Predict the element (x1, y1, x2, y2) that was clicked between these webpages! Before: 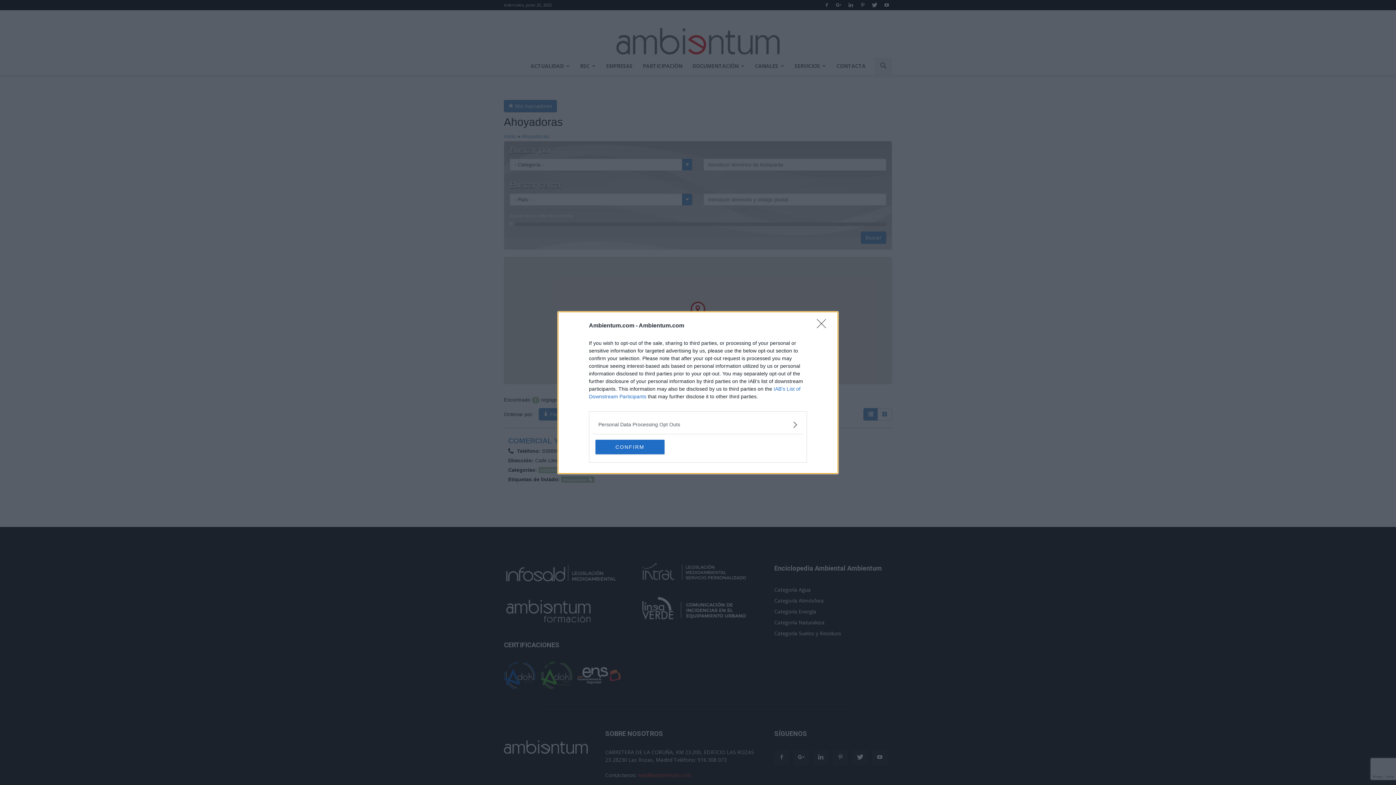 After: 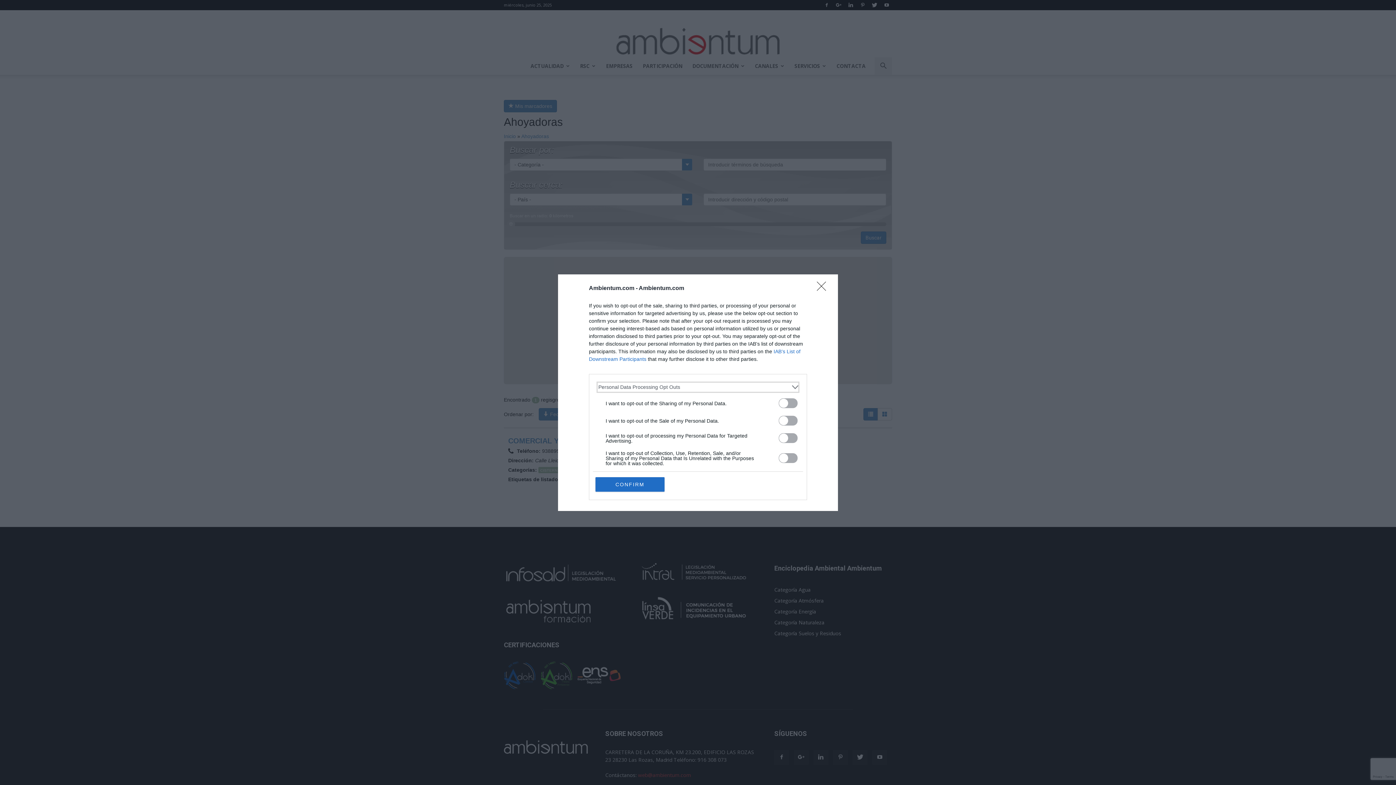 Action: bbox: (598, 420, 797, 428) label: Opt-Outs